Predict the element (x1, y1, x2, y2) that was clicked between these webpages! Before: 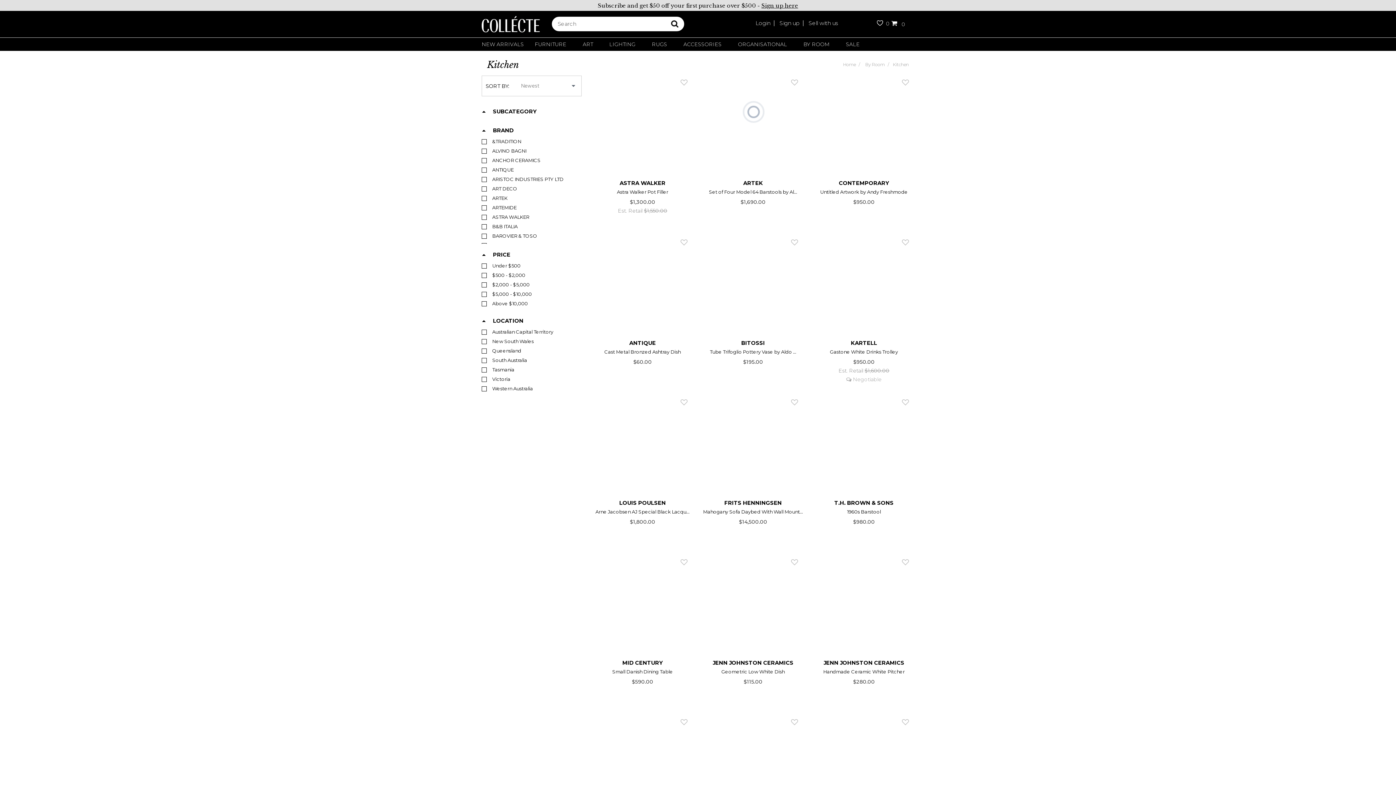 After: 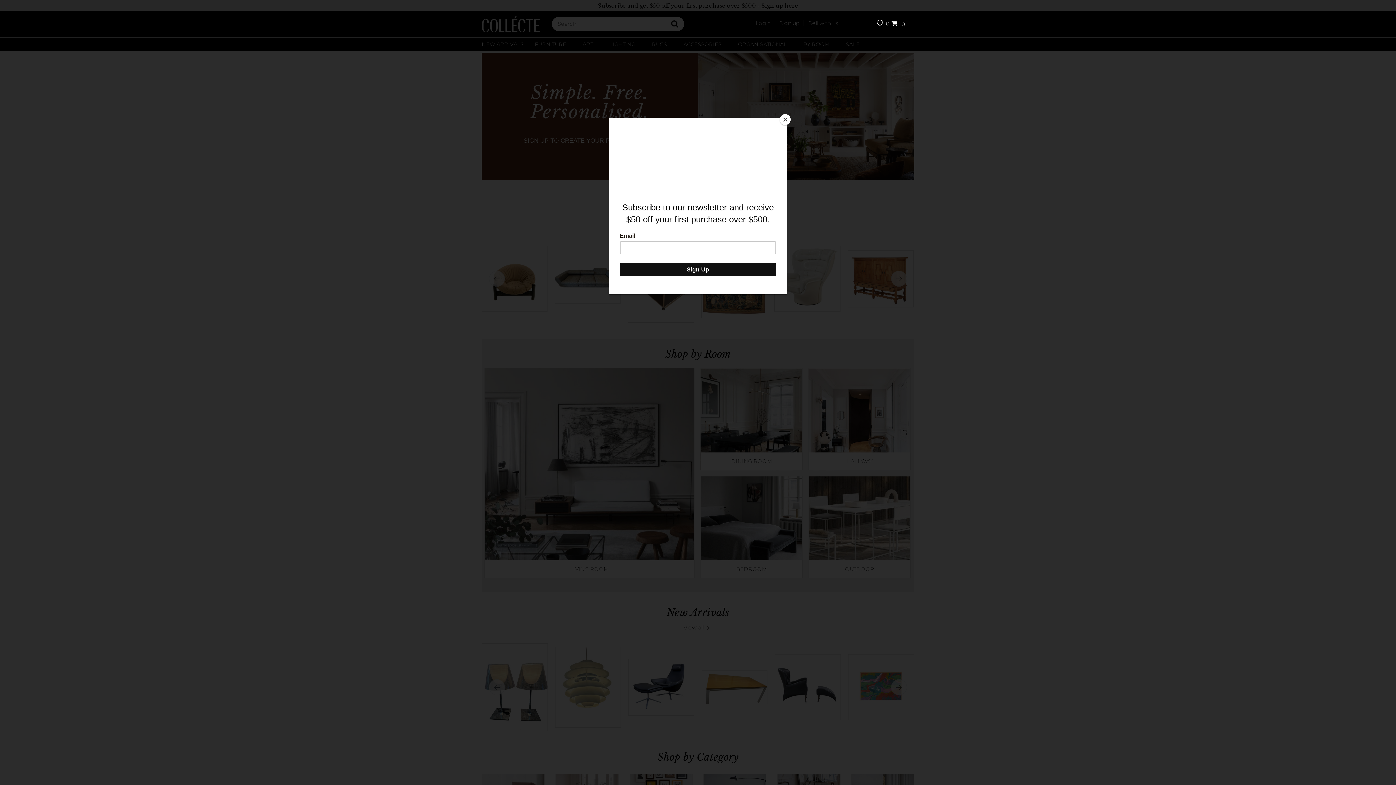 Action: bbox: (481, 20, 540, 27)